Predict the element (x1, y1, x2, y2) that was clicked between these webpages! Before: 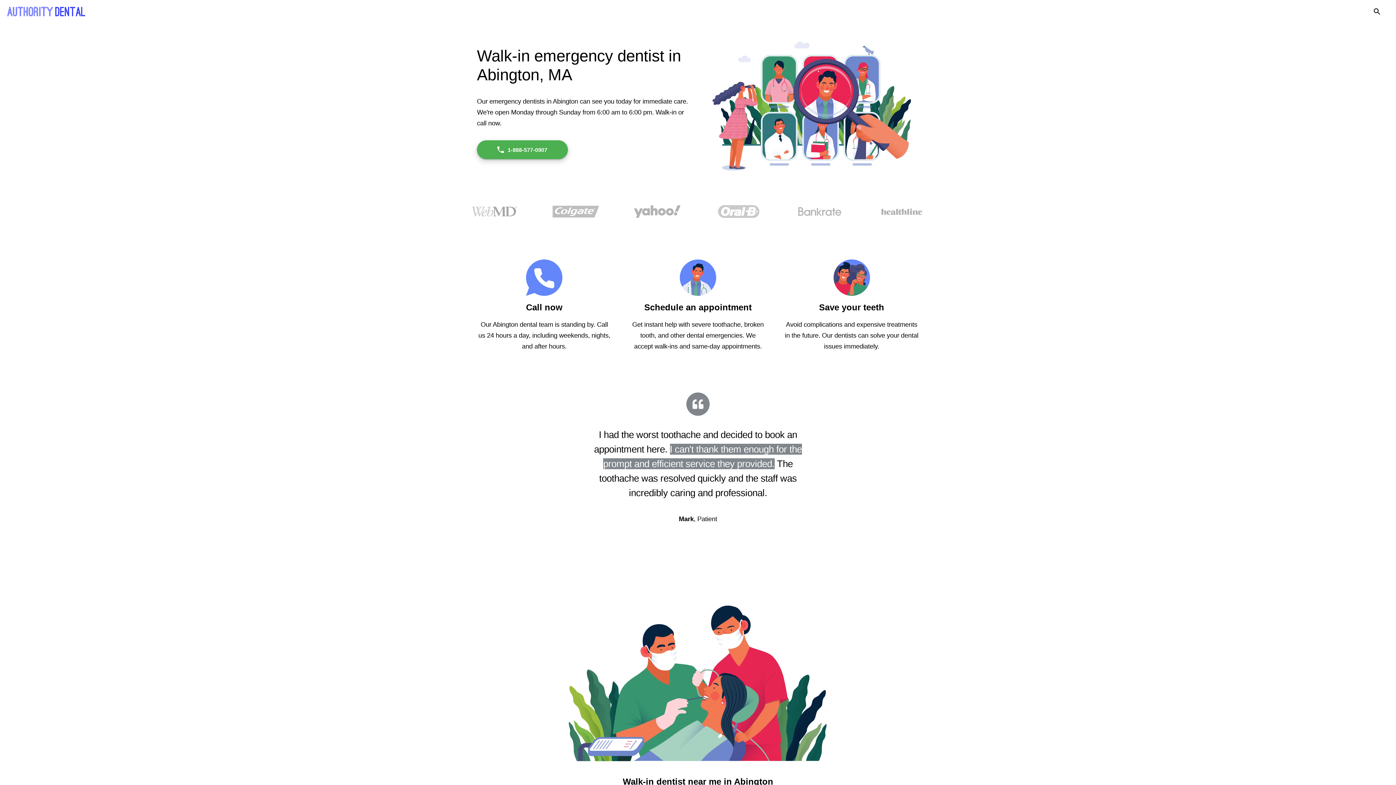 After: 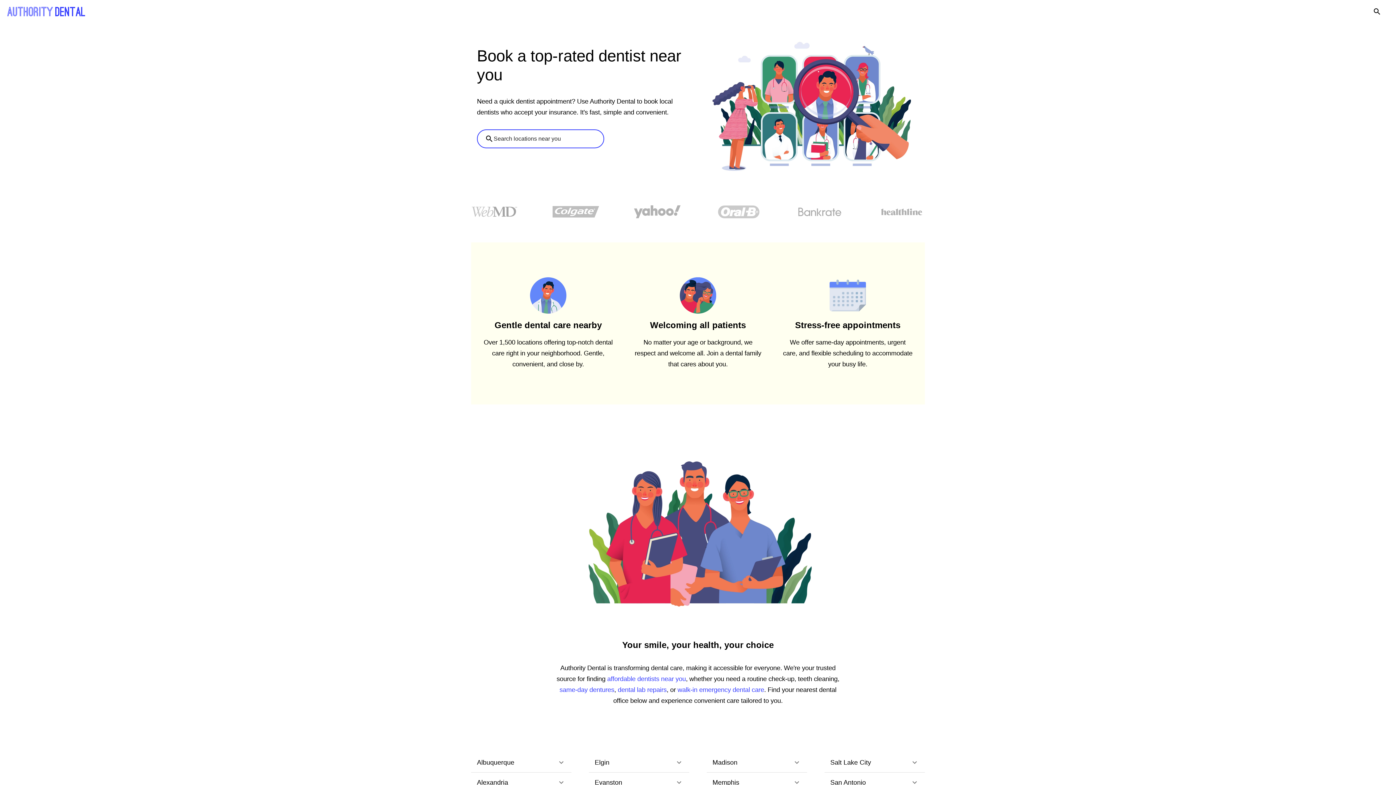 Action: bbox: (7, 0, 85, 23)